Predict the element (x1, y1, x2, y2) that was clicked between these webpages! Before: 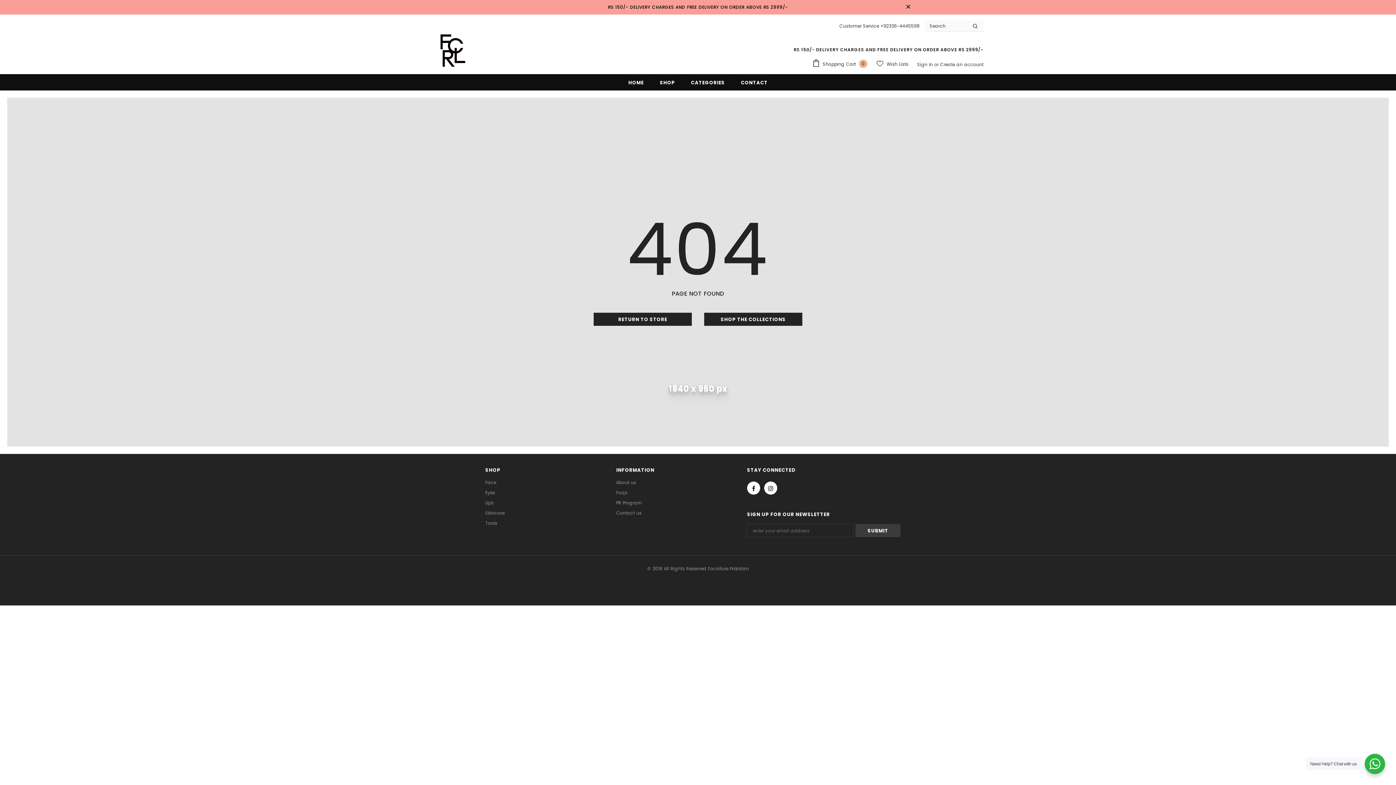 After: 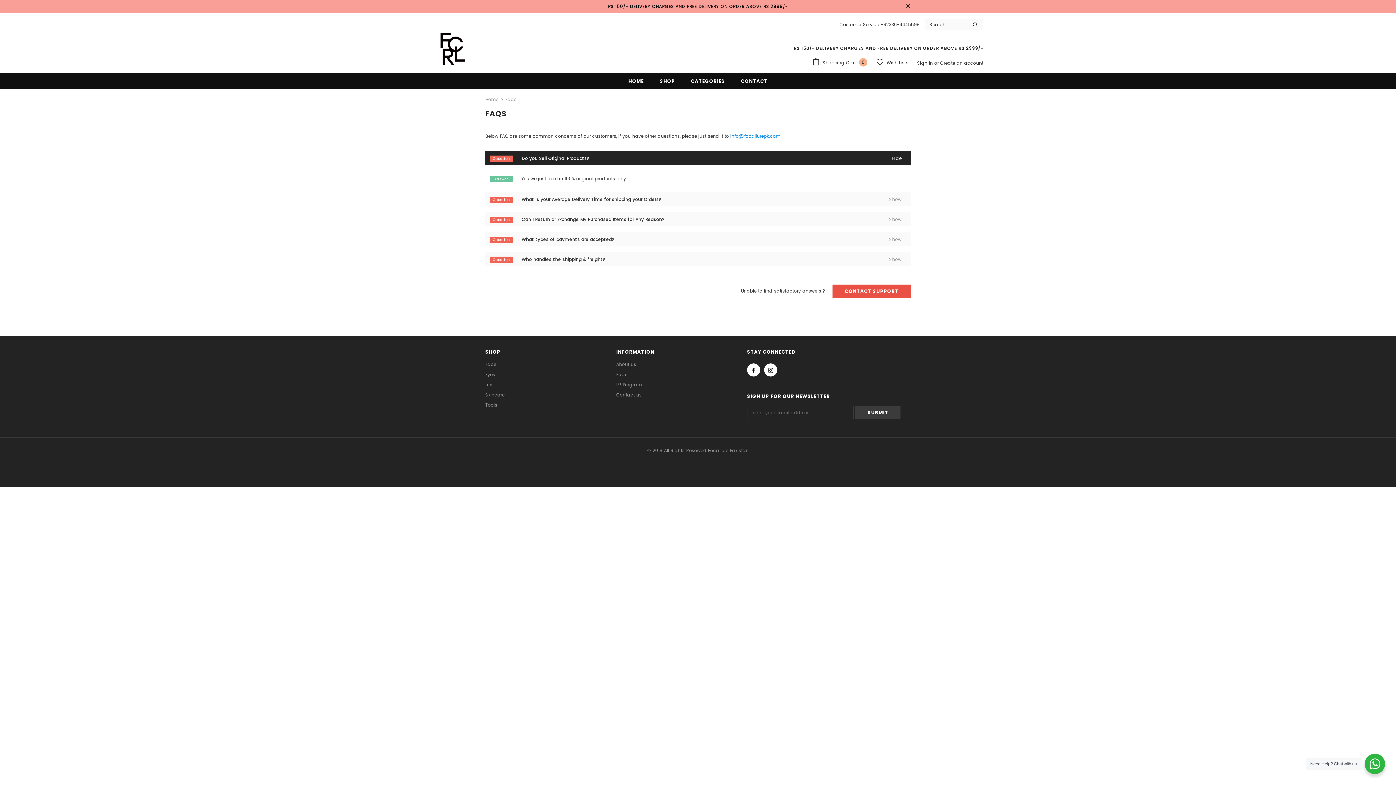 Action: label: Faqs bbox: (616, 488, 627, 498)